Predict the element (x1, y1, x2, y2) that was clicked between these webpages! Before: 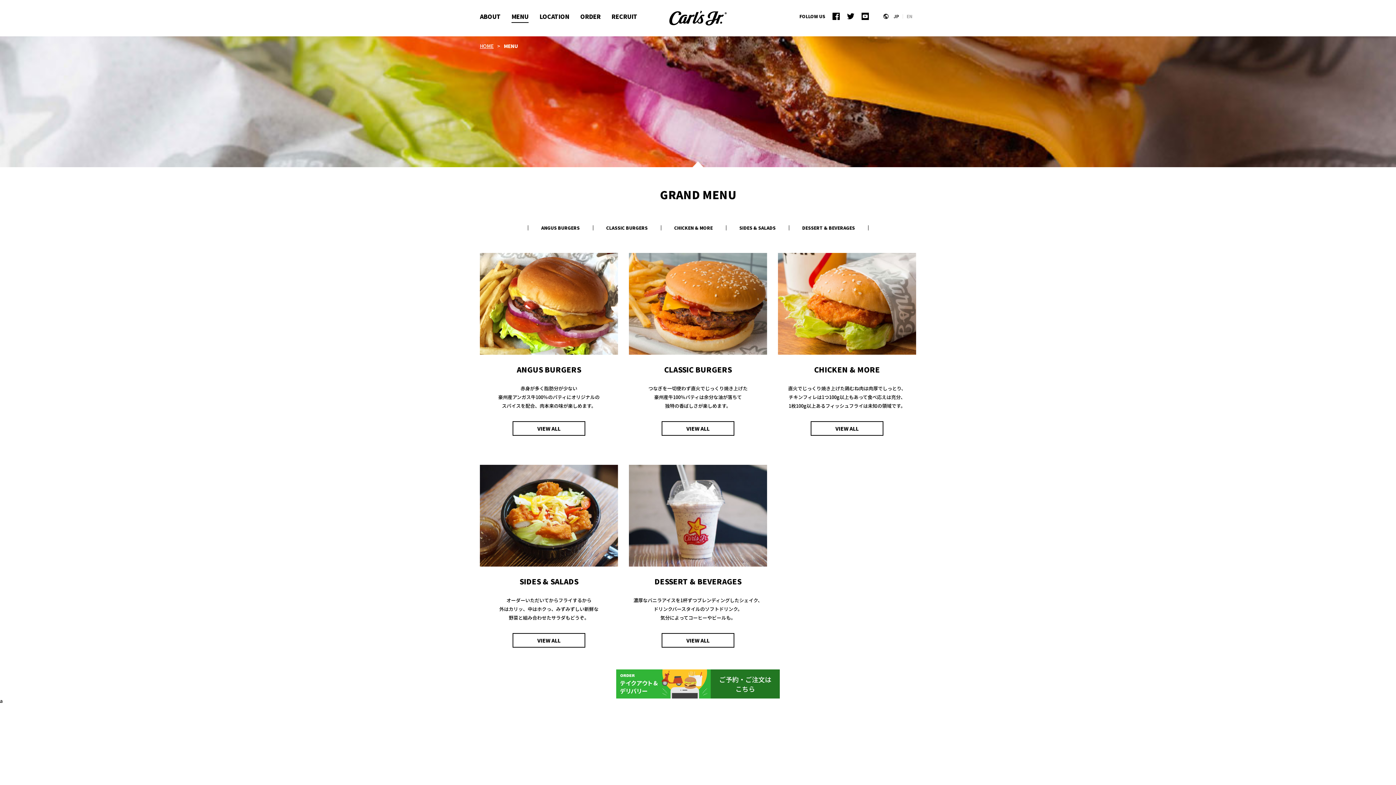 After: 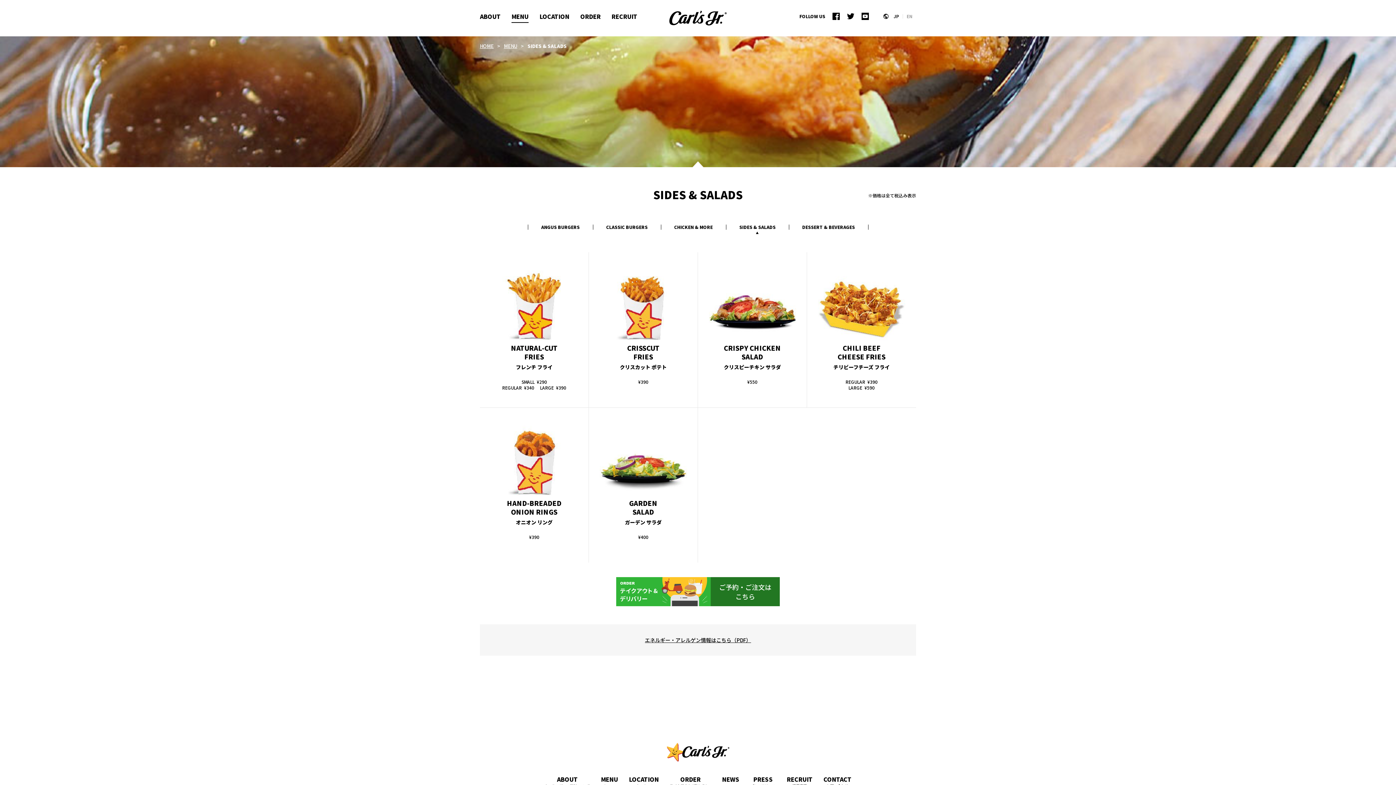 Action: label: VIEW ALL bbox: (512, 633, 585, 648)